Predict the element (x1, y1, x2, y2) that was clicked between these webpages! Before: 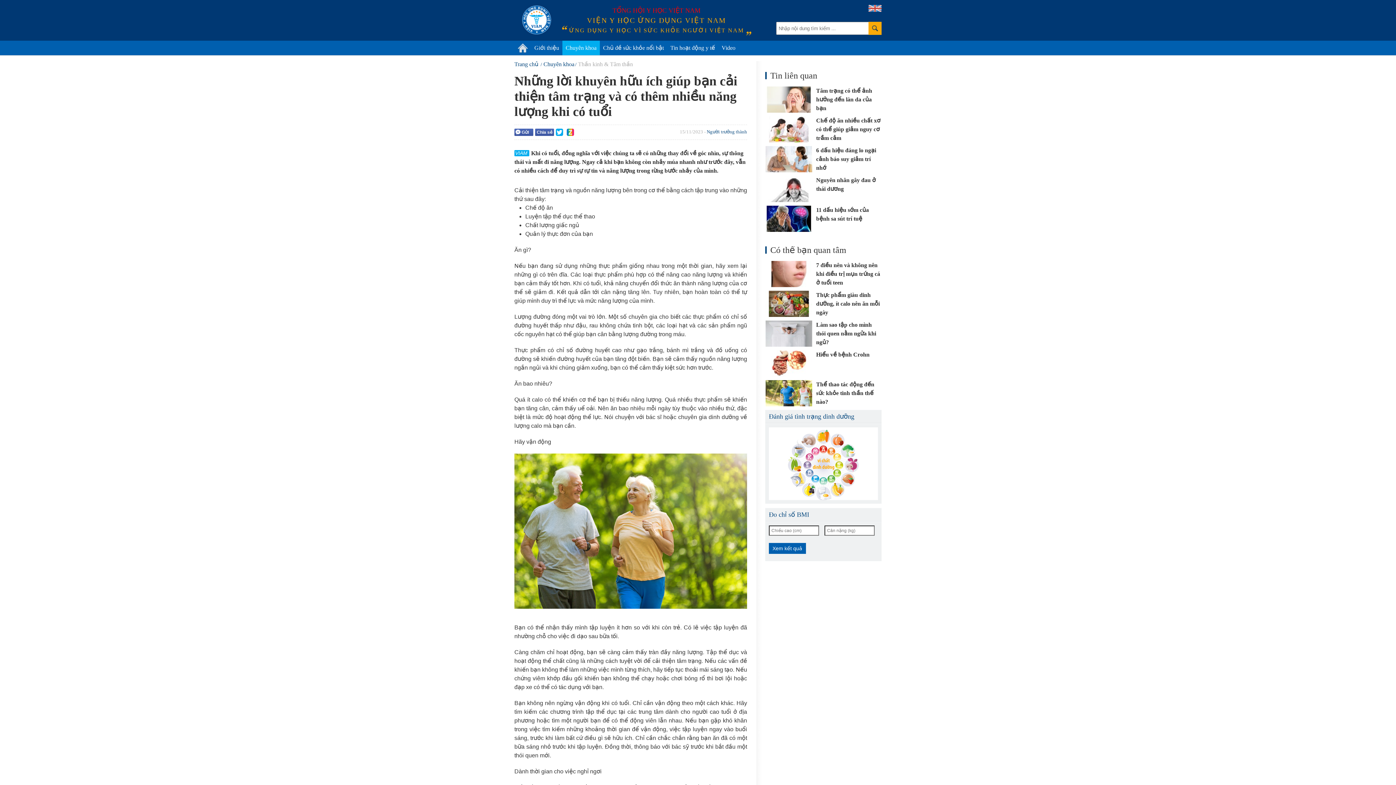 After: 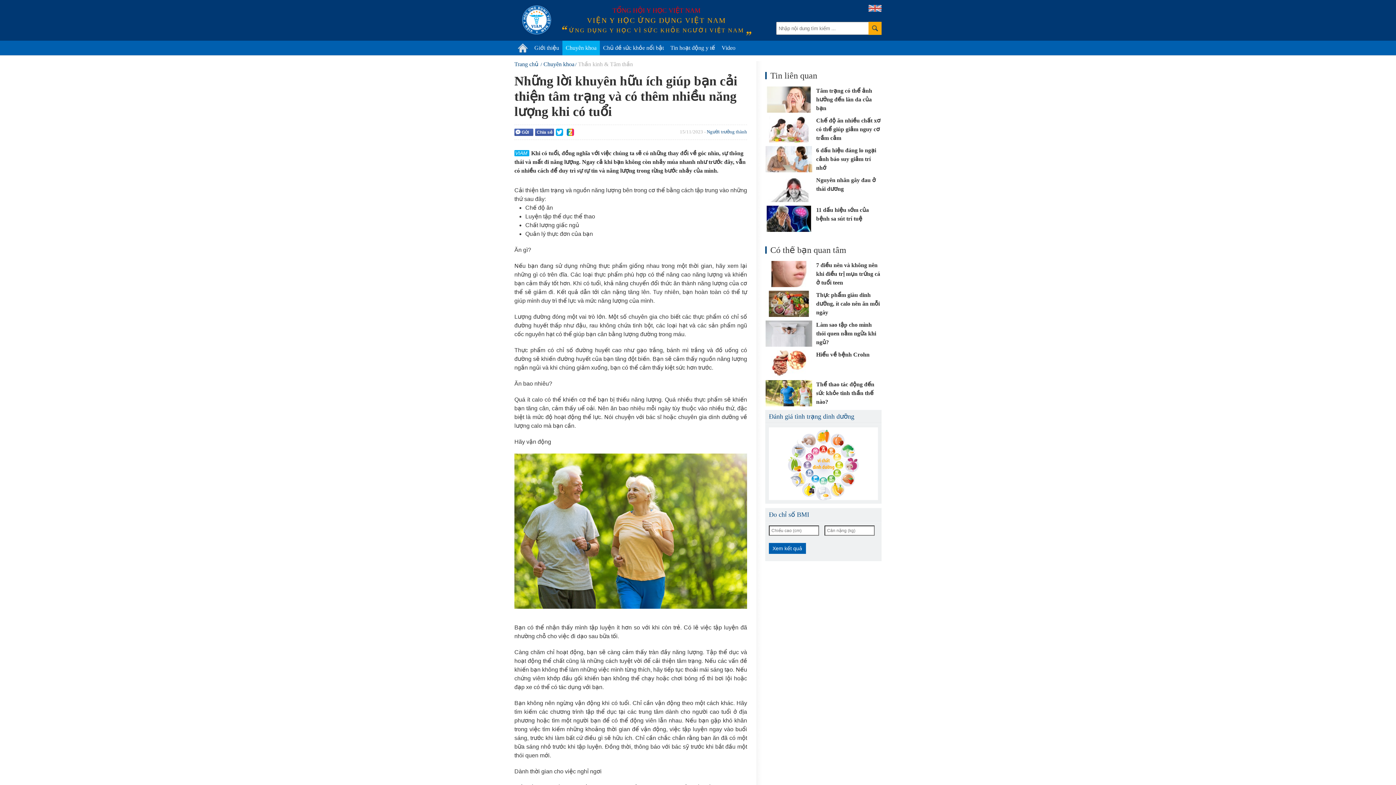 Action: bbox: (566, 128, 574, 136)